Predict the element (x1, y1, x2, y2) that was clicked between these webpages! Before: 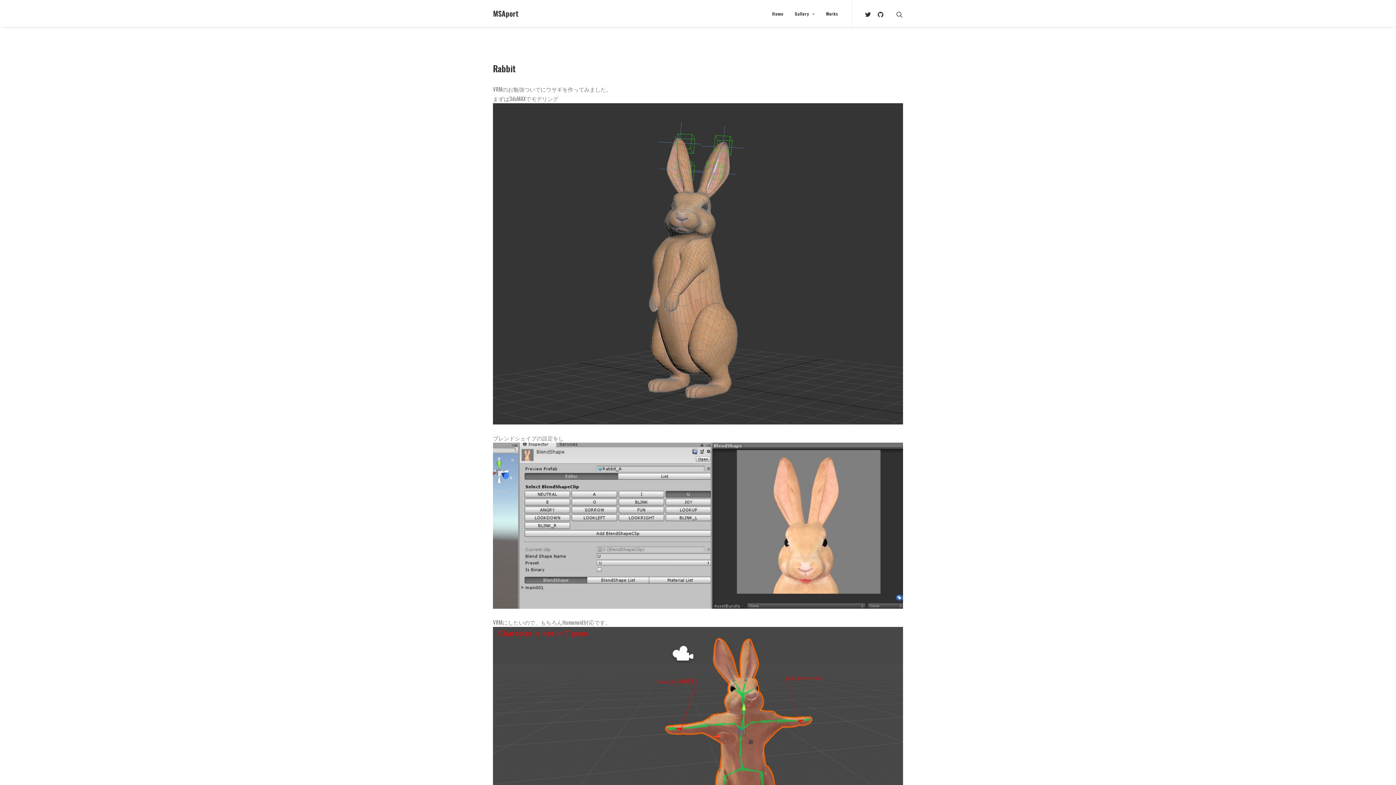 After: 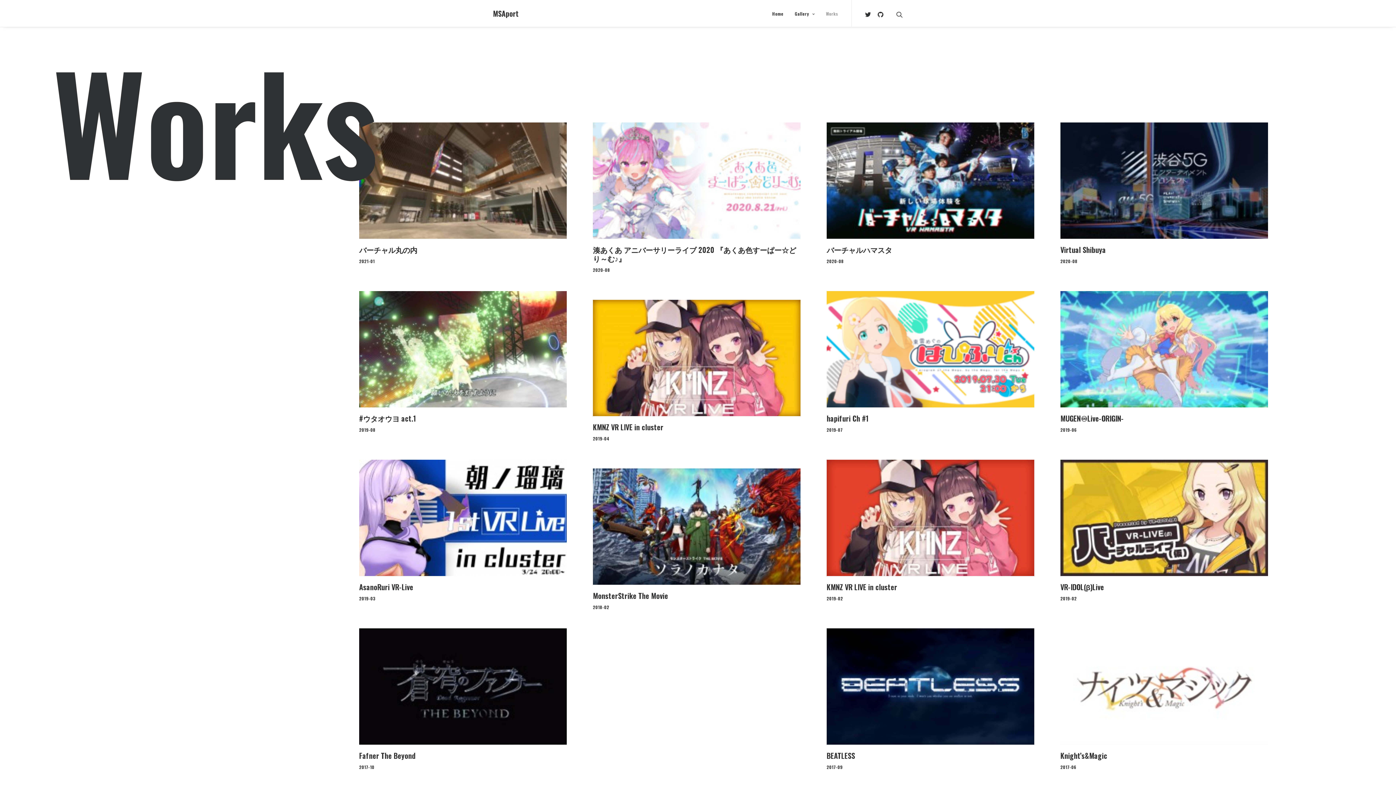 Action: bbox: (821, 0, 838, 26) label: Works